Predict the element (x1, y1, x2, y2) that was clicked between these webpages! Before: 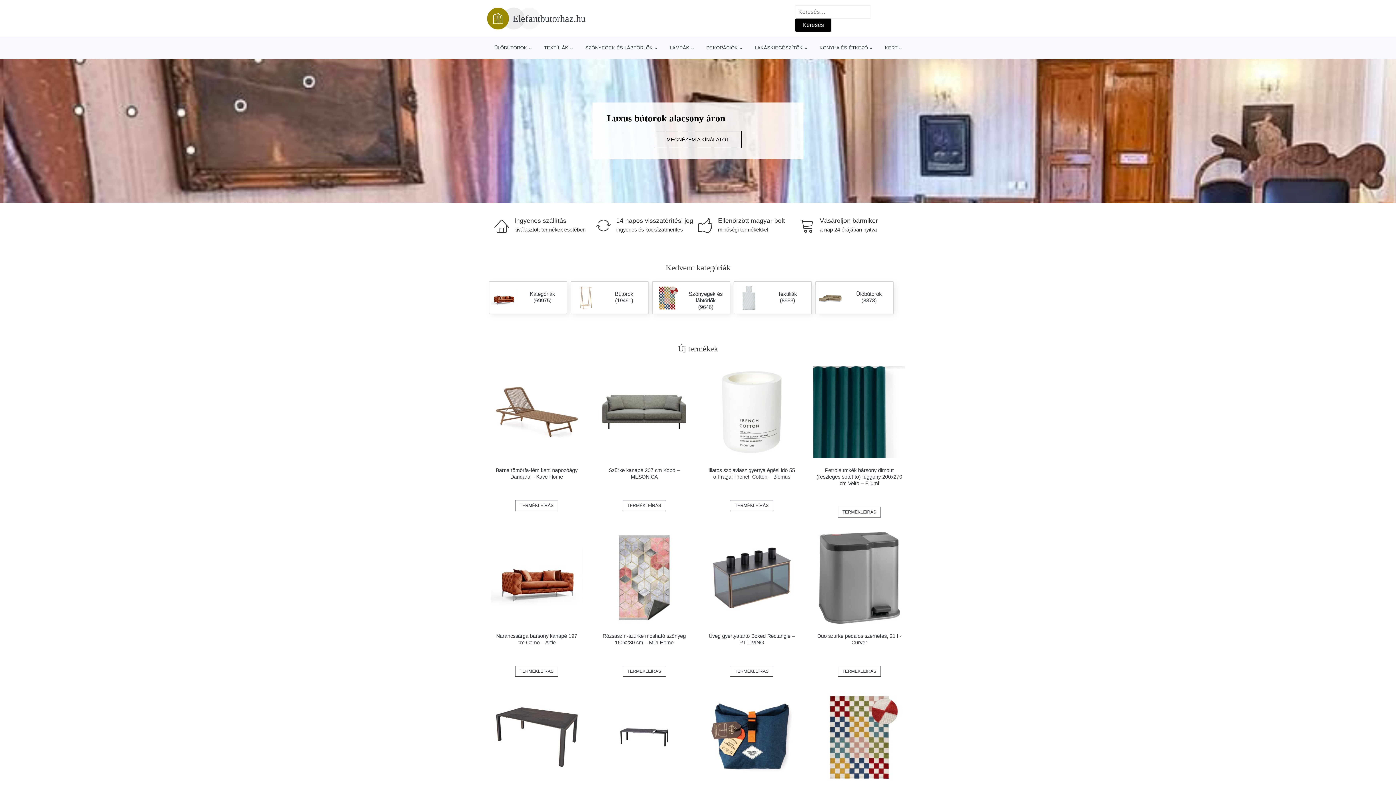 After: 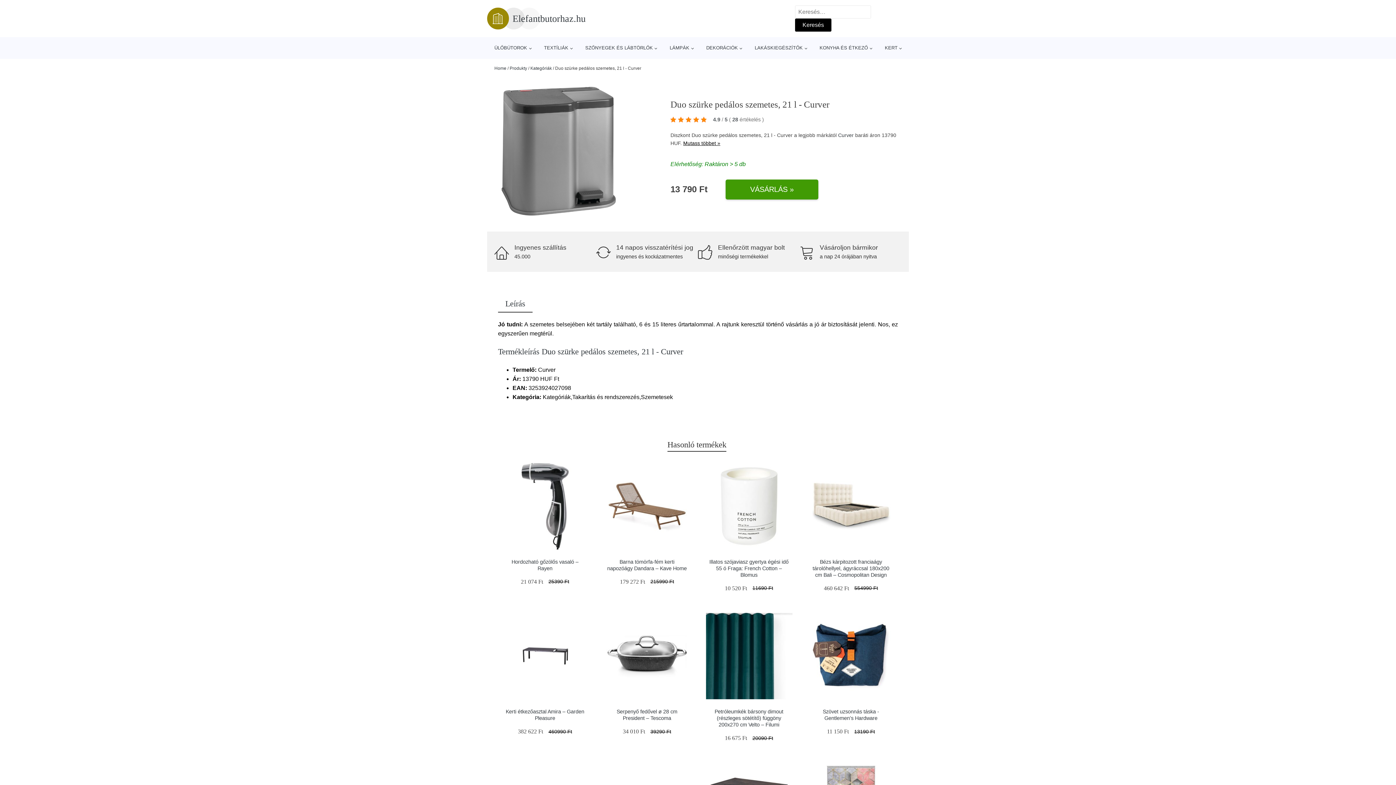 Action: bbox: (817, 633, 901, 645) label: Duo szürke pedálos szemetes, 21 l - Curver